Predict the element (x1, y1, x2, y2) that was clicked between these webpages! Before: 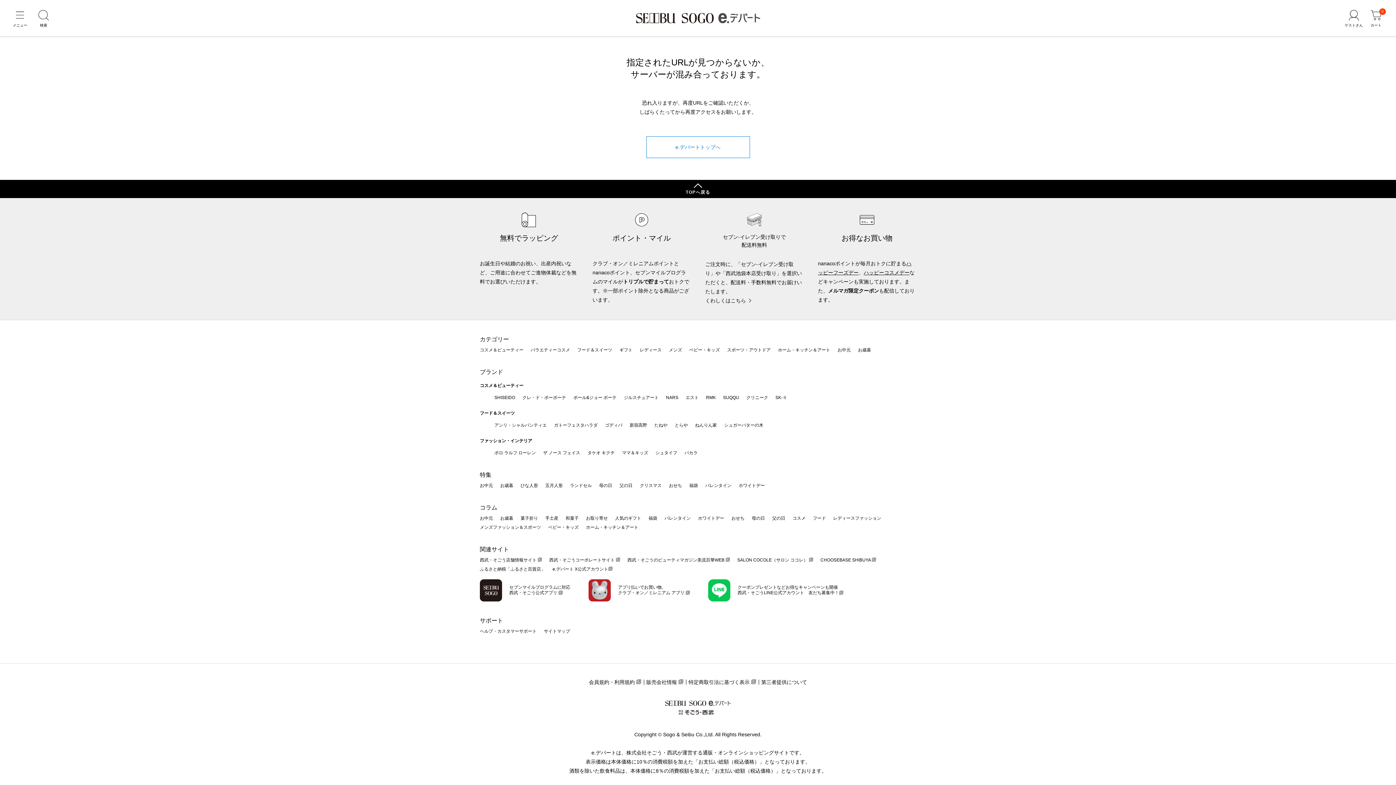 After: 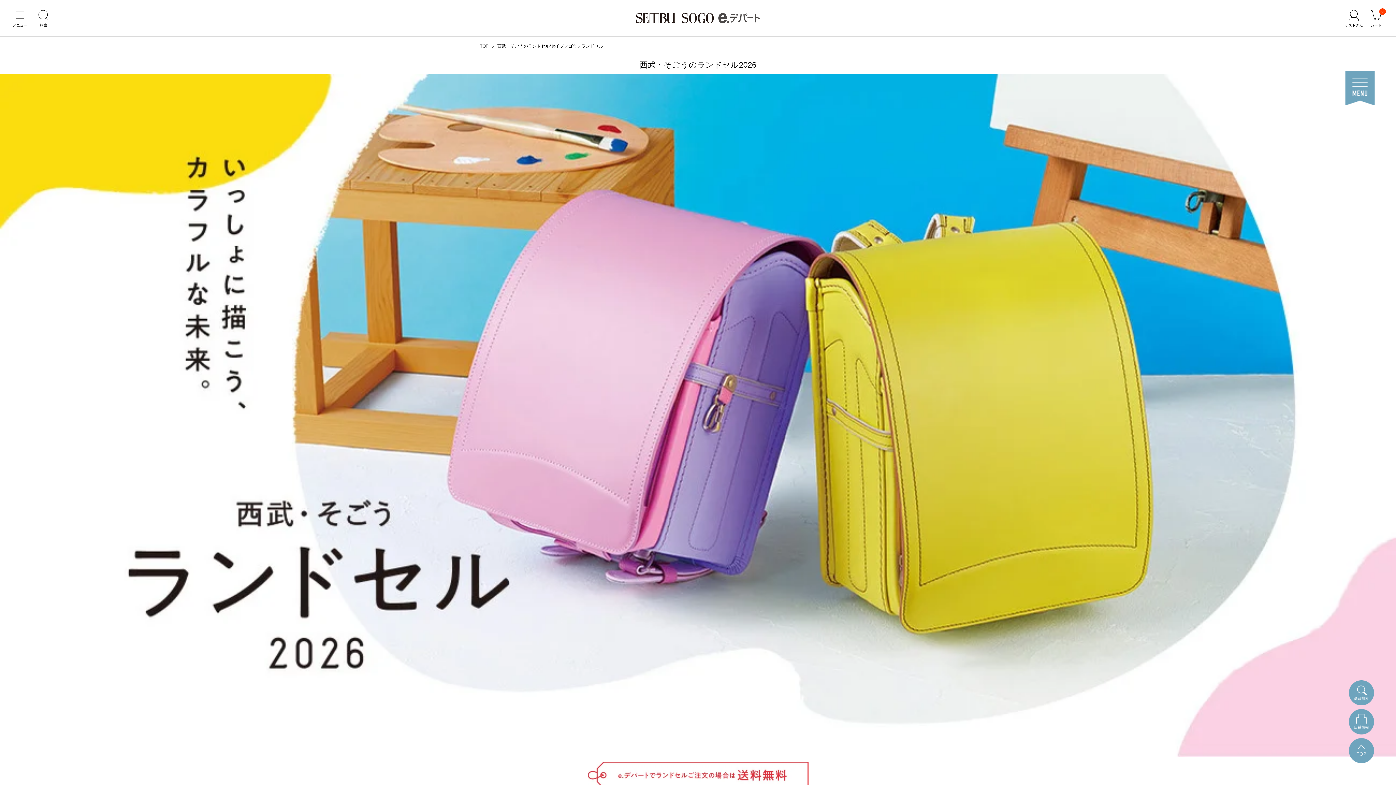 Action: bbox: (570, 483, 592, 488) label: ランドセル